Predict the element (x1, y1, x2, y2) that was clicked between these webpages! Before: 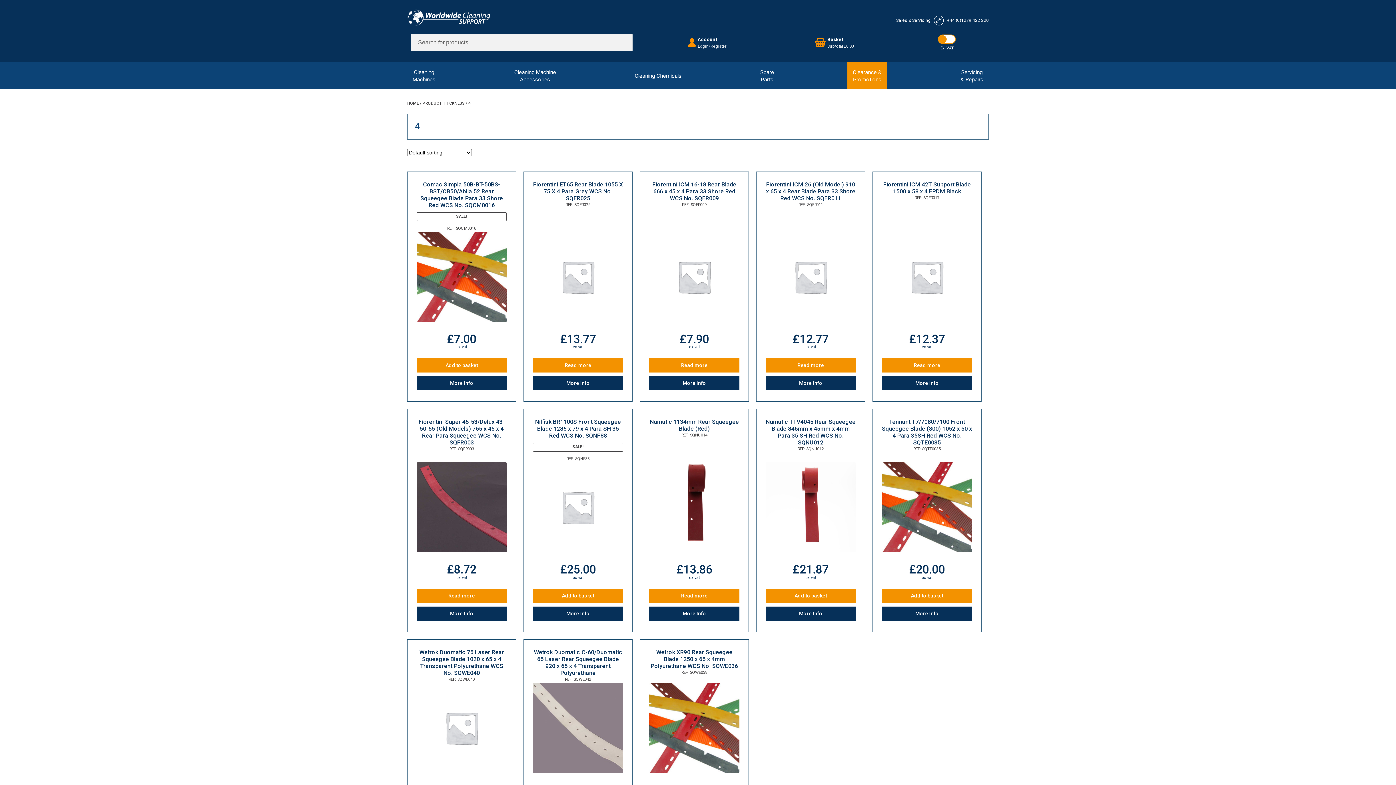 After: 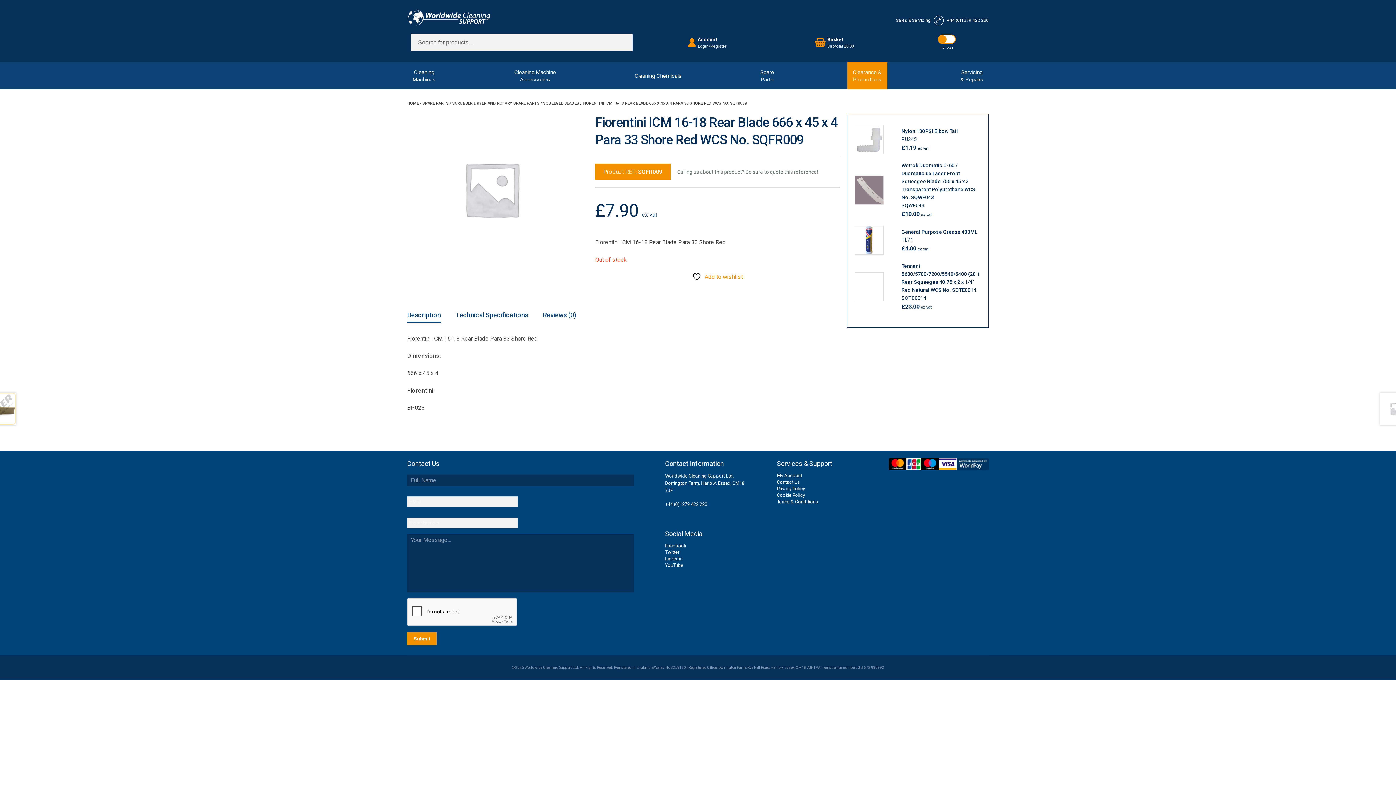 Action: bbox: (649, 181, 739, 356) label: Fiorentini ICM 16-18 Rear Blade 666 x 45 x 4 Para 33 Shore Red WCS No. SQFR009
REF: SQFR009
£7.90
ex vat